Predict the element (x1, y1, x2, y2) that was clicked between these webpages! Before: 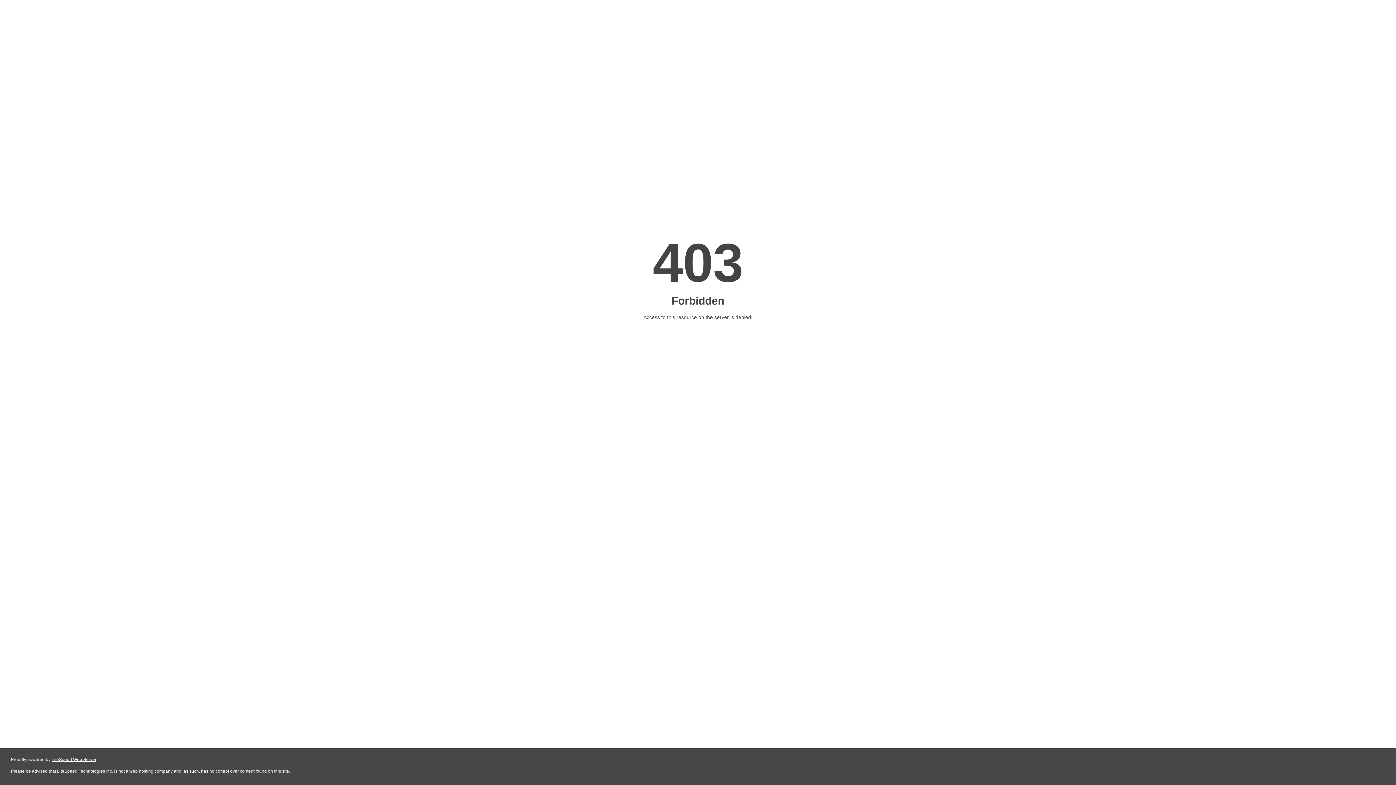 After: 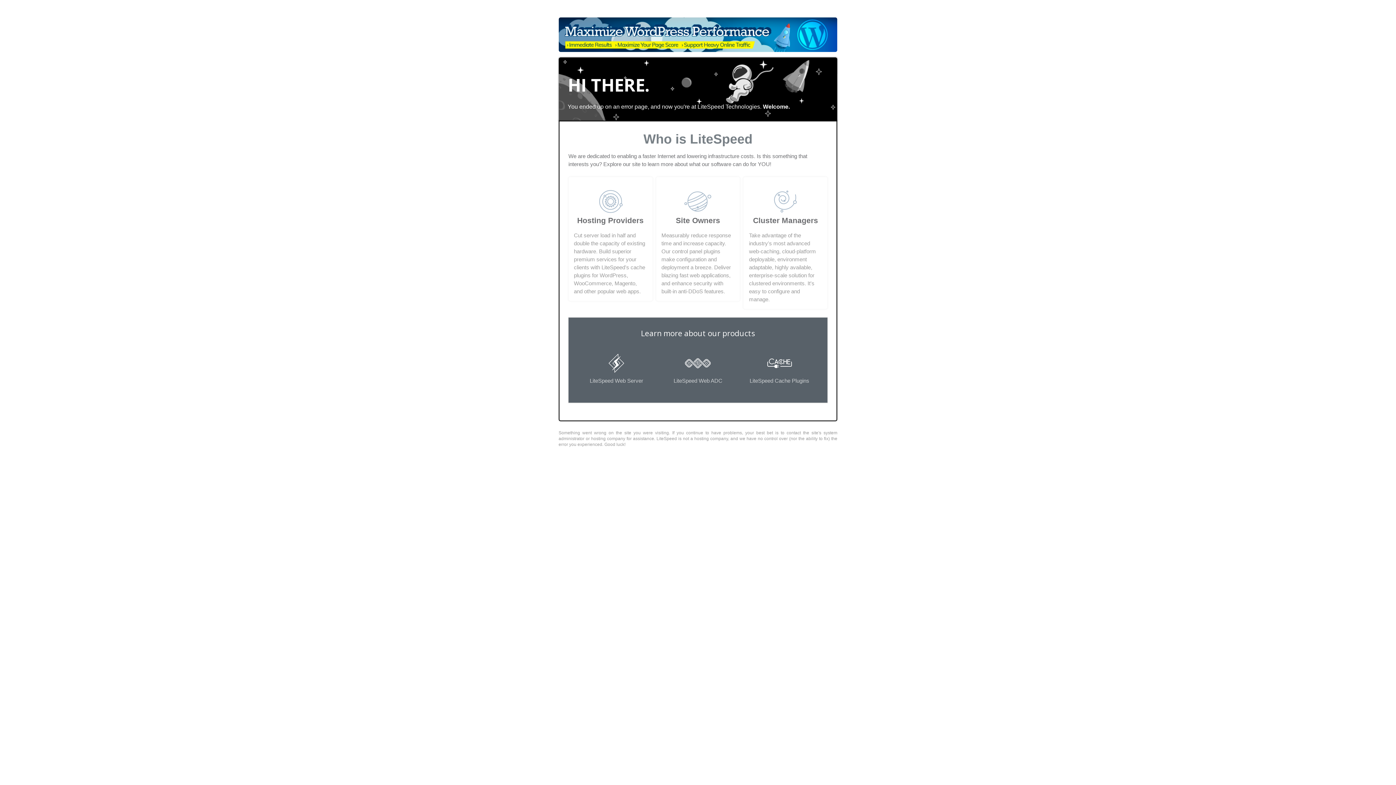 Action: label: LiteSpeed Web Server bbox: (51, 757, 96, 762)